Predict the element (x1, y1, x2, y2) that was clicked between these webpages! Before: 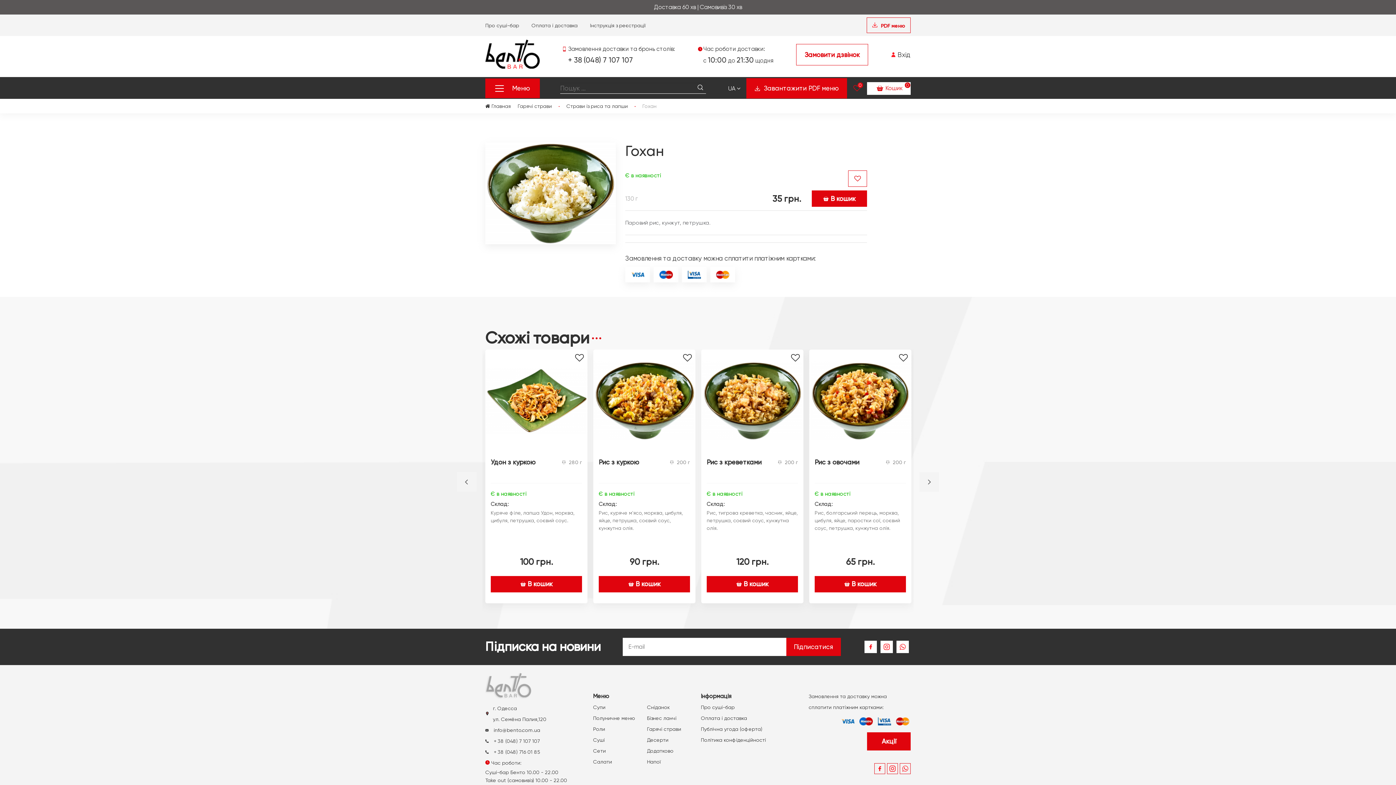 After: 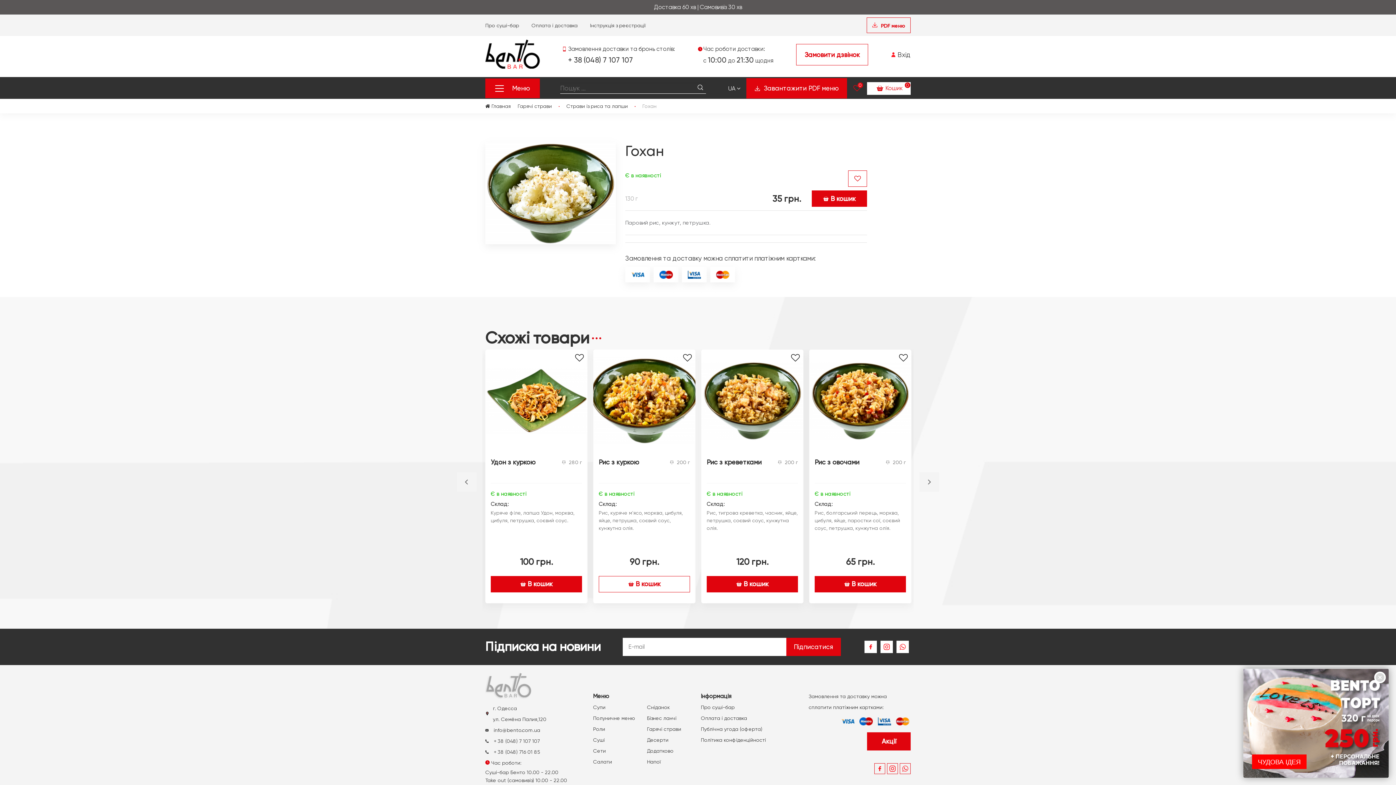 Action: label: В кошик bbox: (598, 576, 690, 592)